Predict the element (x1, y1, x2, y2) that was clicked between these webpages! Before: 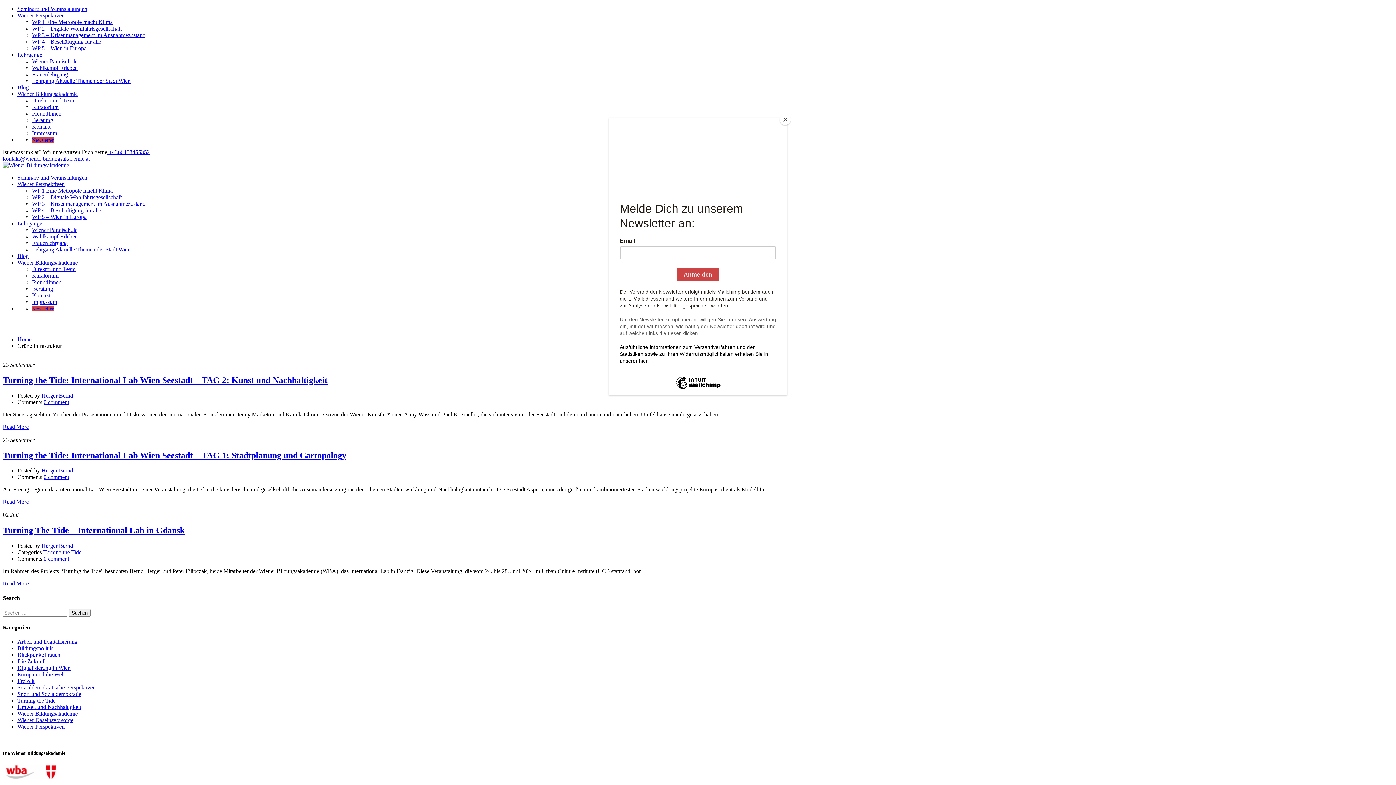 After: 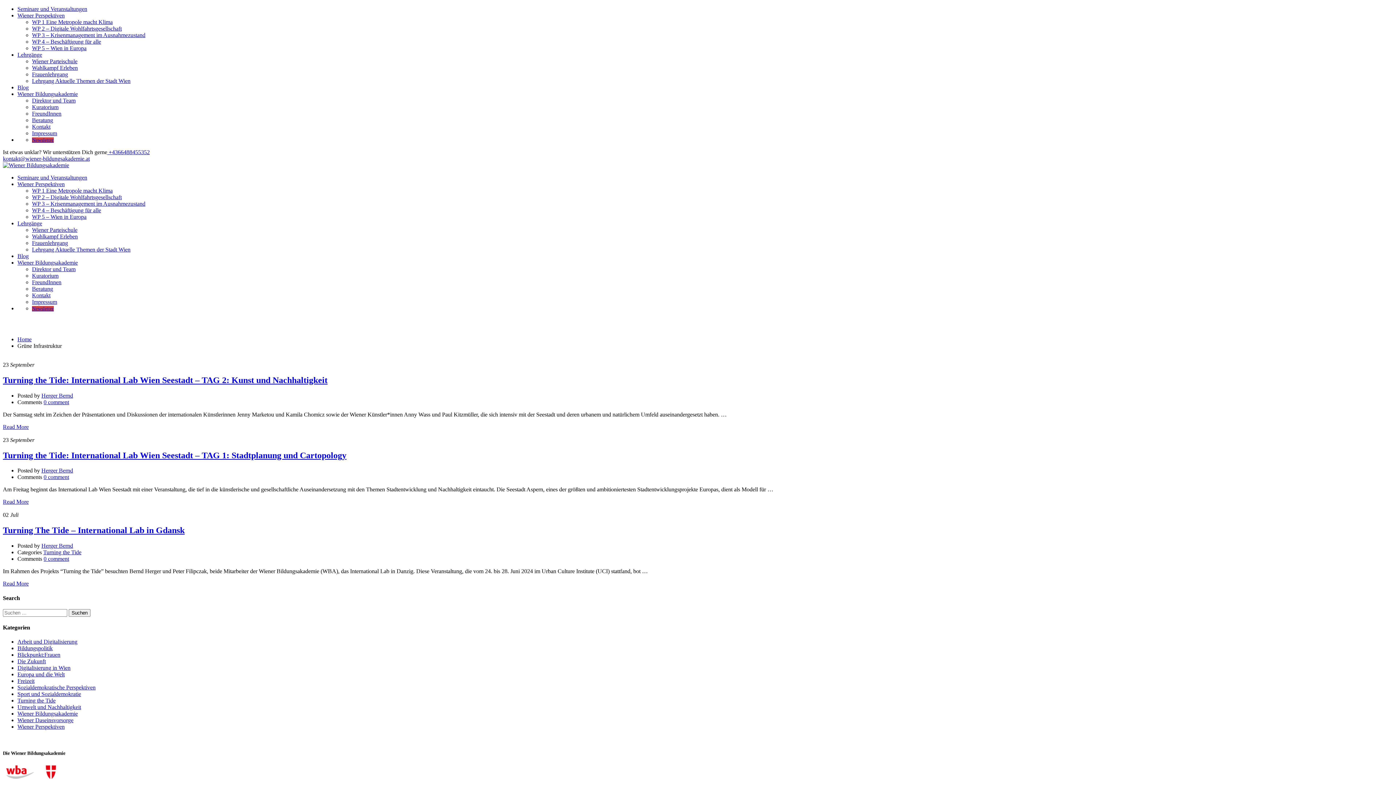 Action: label: Close bbox: (780, 114, 790, 125)